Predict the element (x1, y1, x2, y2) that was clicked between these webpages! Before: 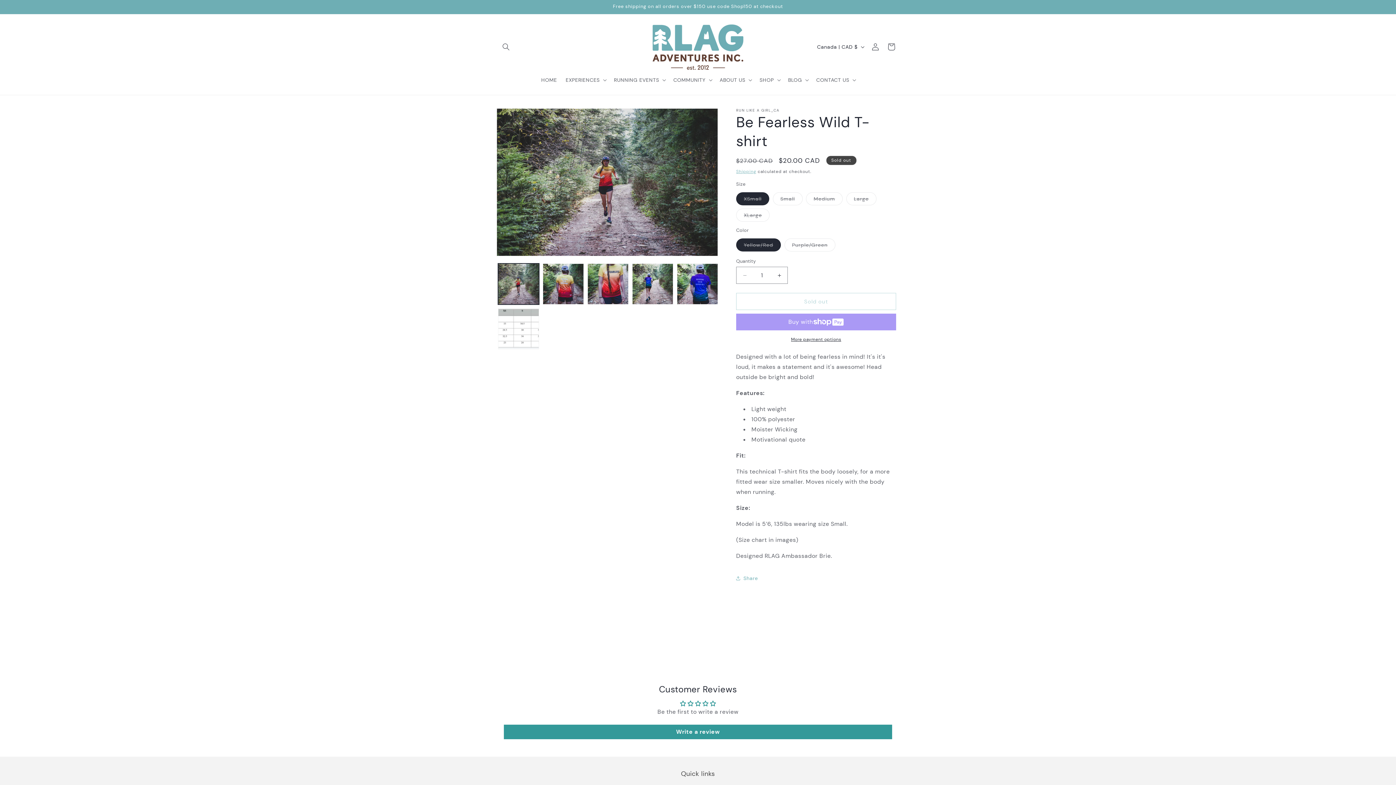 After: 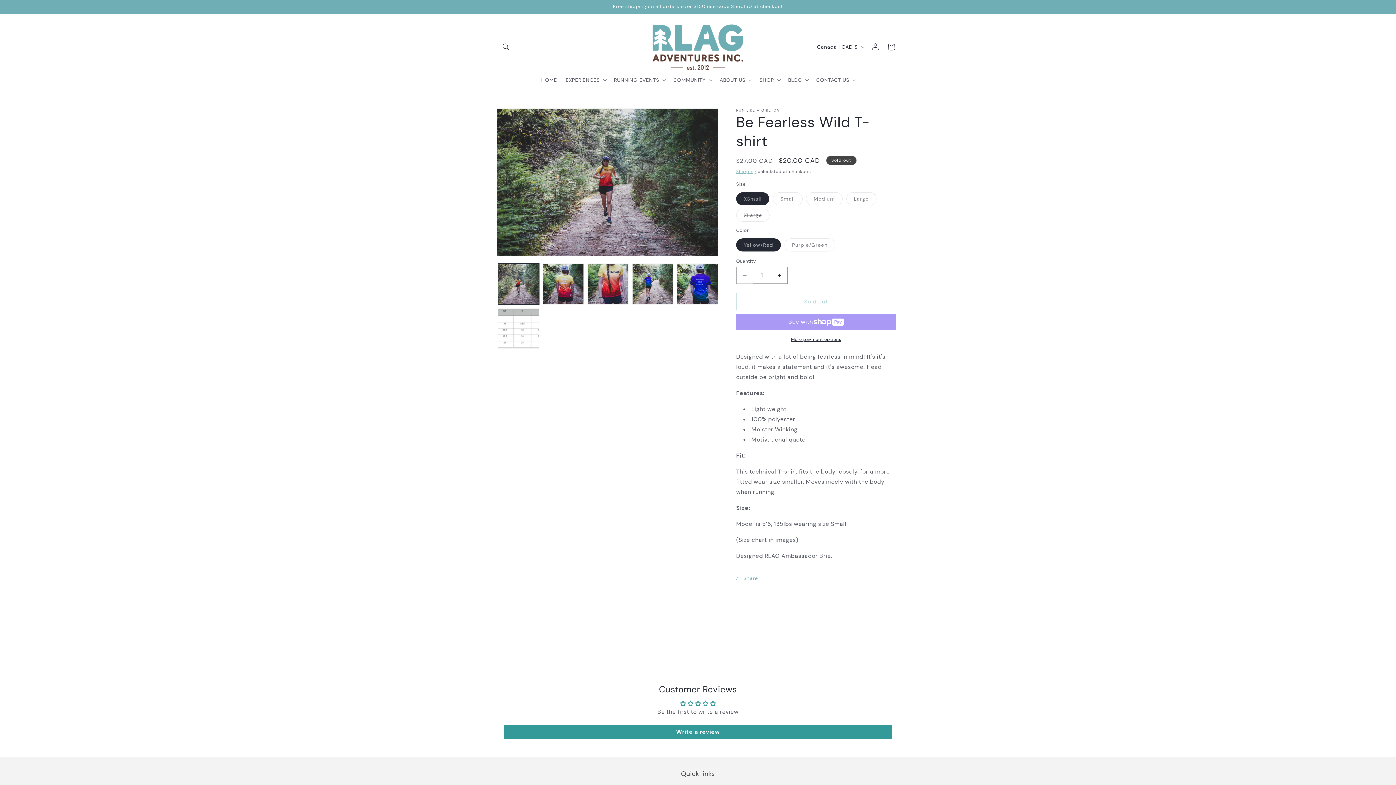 Action: label: Decrease quantity for Be Fearless Wild T-shirt bbox: (736, 266, 753, 284)